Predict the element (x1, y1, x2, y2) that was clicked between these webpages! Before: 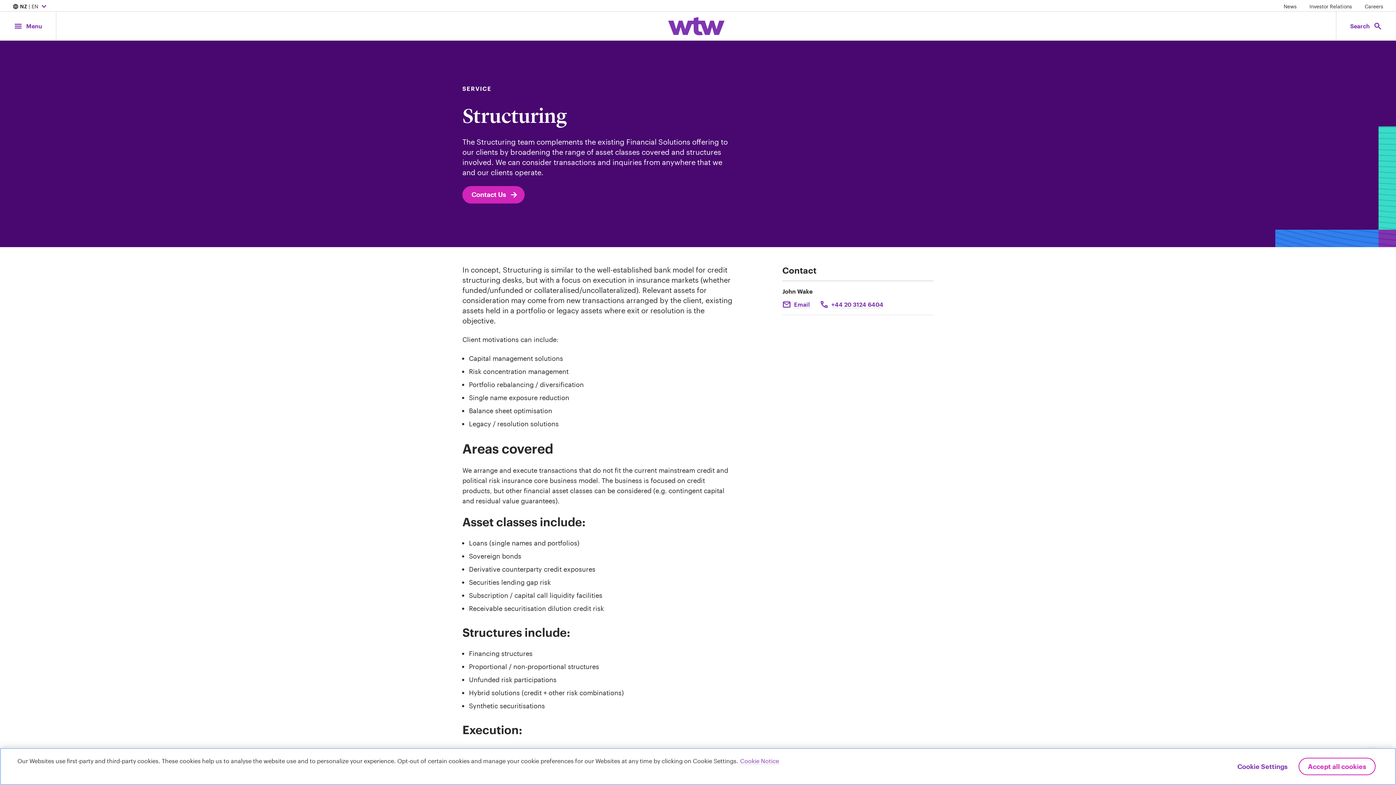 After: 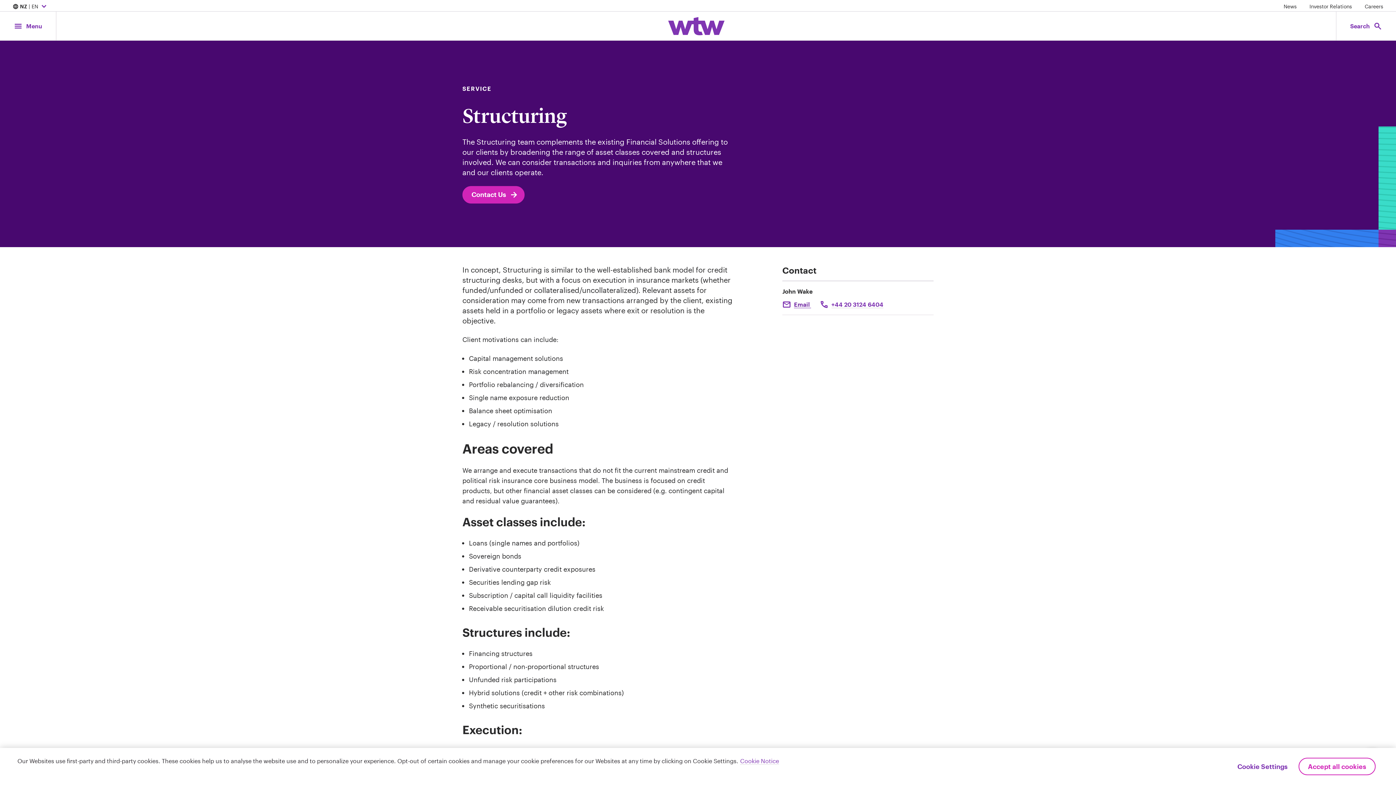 Action: label: Click to email John Wake bbox: (794, 301, 811, 308)